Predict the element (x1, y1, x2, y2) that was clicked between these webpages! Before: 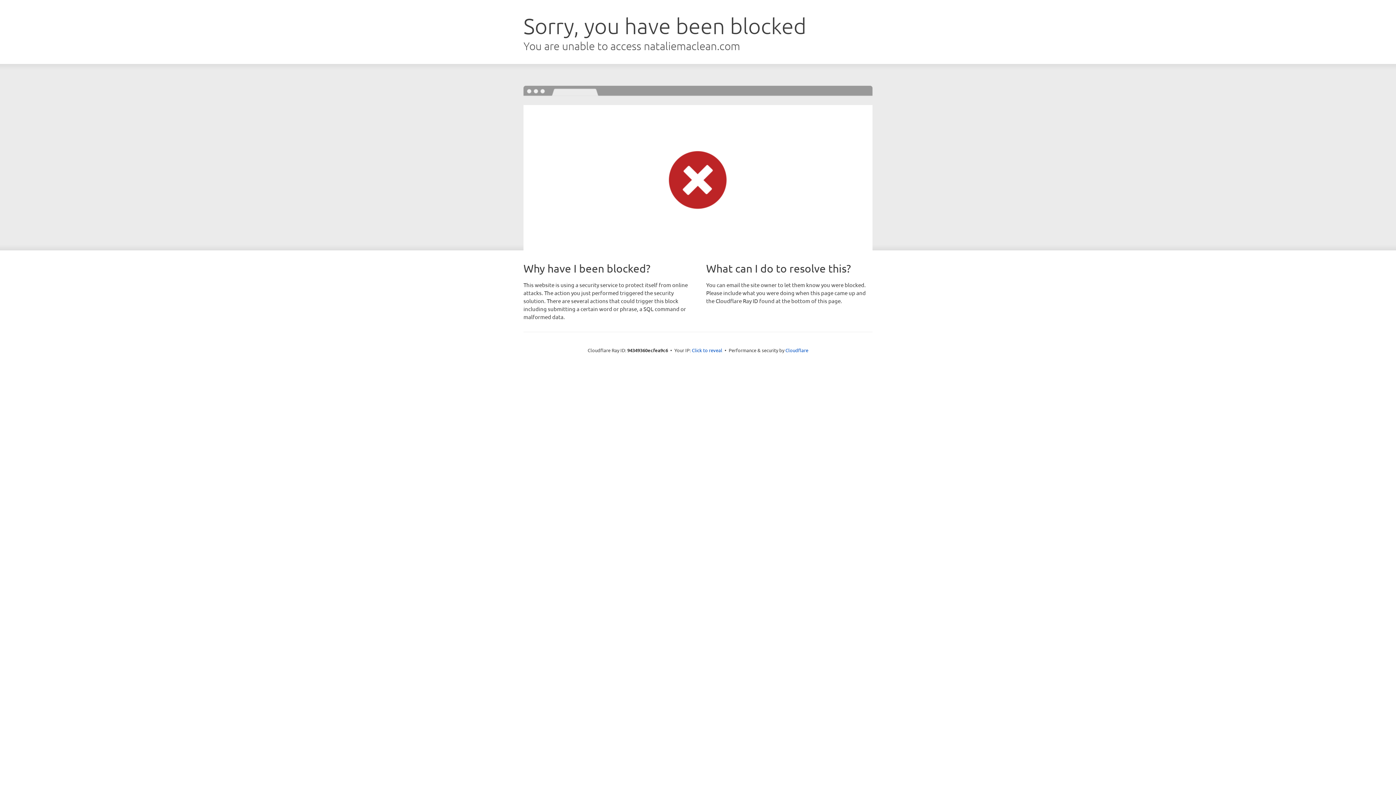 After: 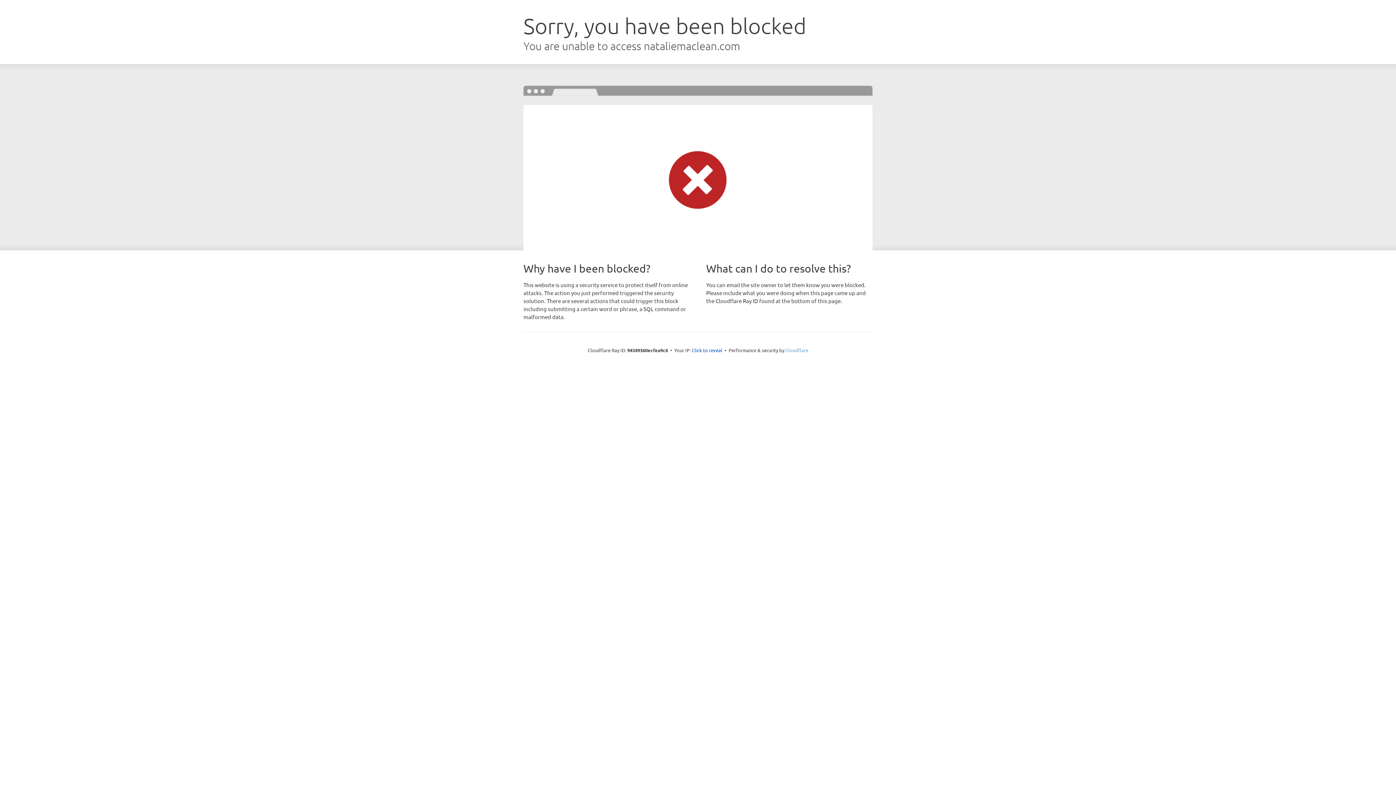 Action: bbox: (785, 347, 808, 353) label: Cloudflare